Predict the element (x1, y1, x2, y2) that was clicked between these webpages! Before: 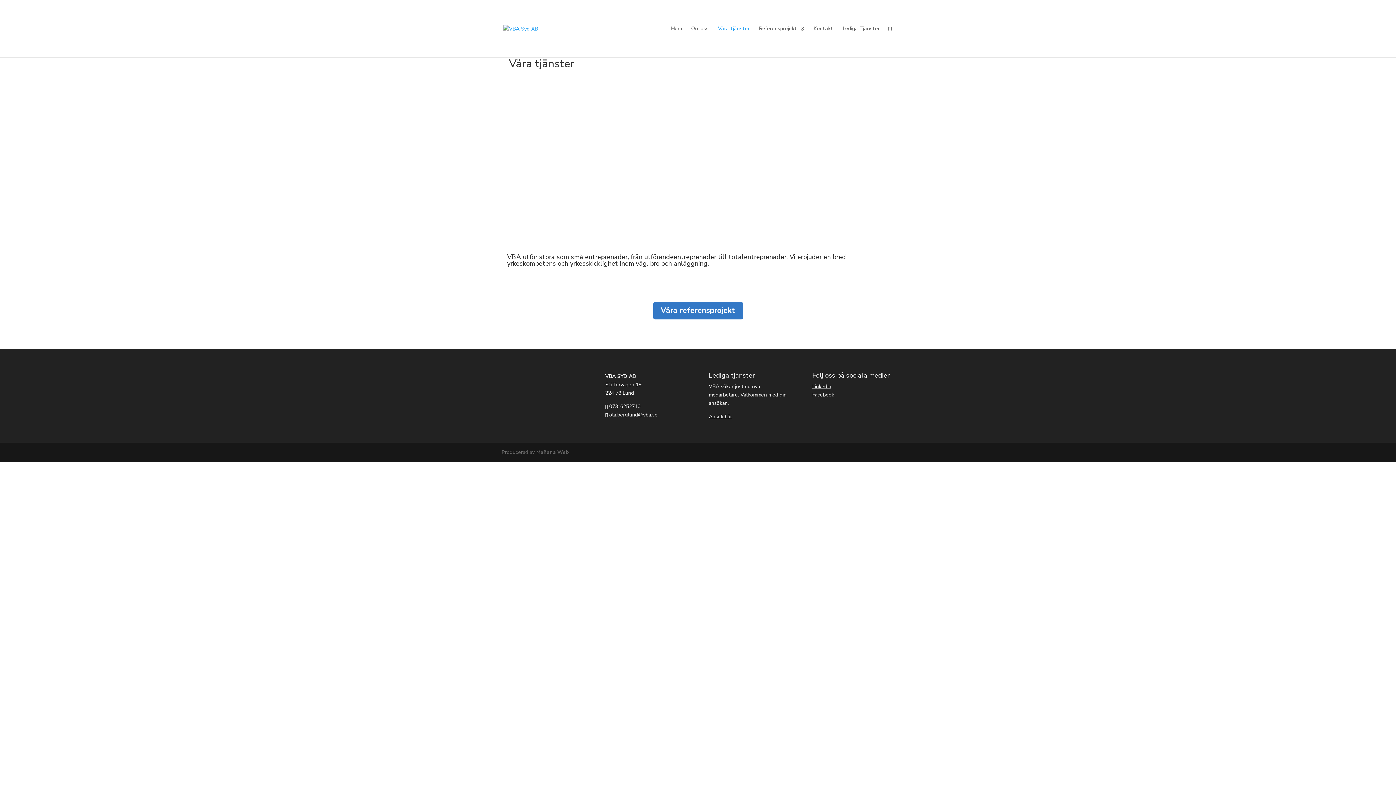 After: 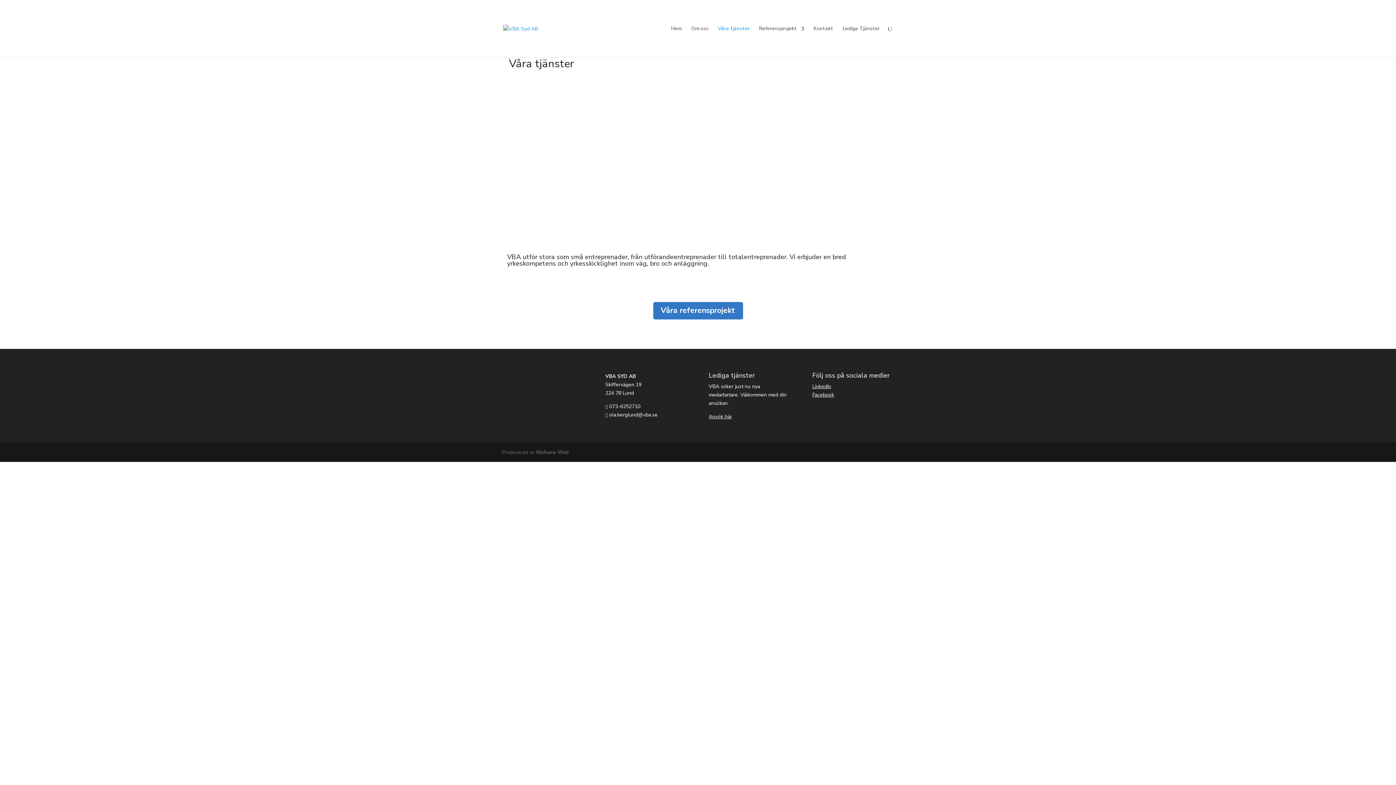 Action: label: Facebook bbox: (812, 391, 834, 398)